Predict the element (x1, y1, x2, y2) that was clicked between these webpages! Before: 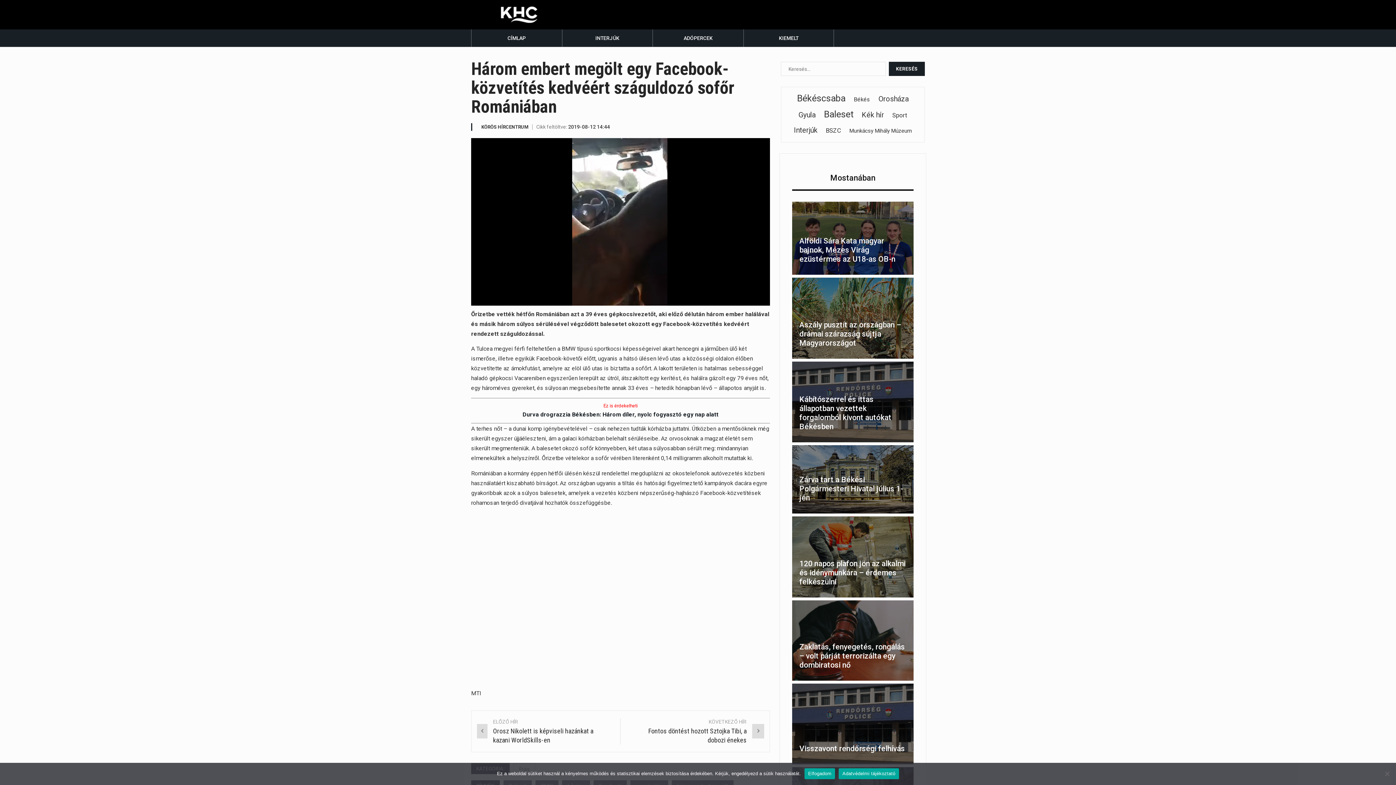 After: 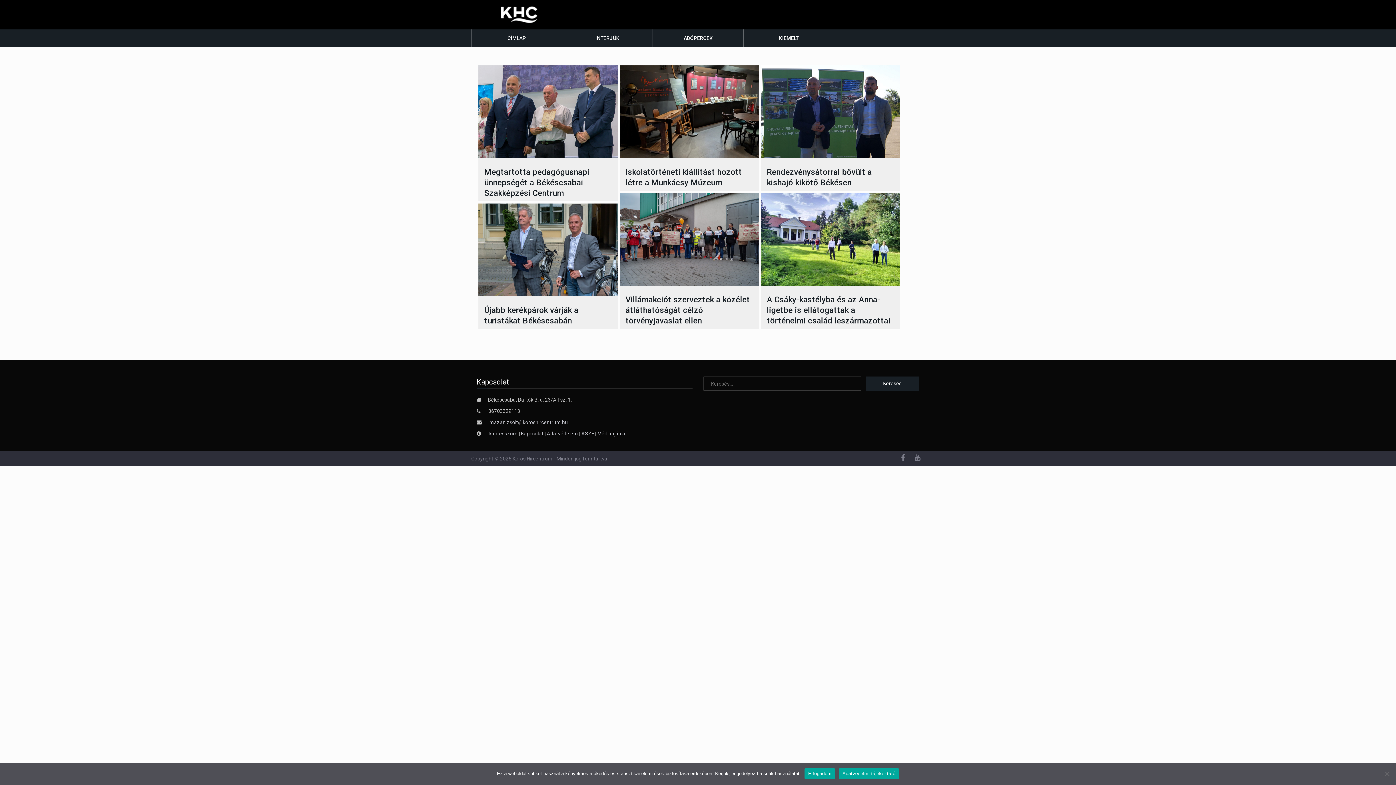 Action: bbox: (743, 29, 833, 46) label: KIEMELT